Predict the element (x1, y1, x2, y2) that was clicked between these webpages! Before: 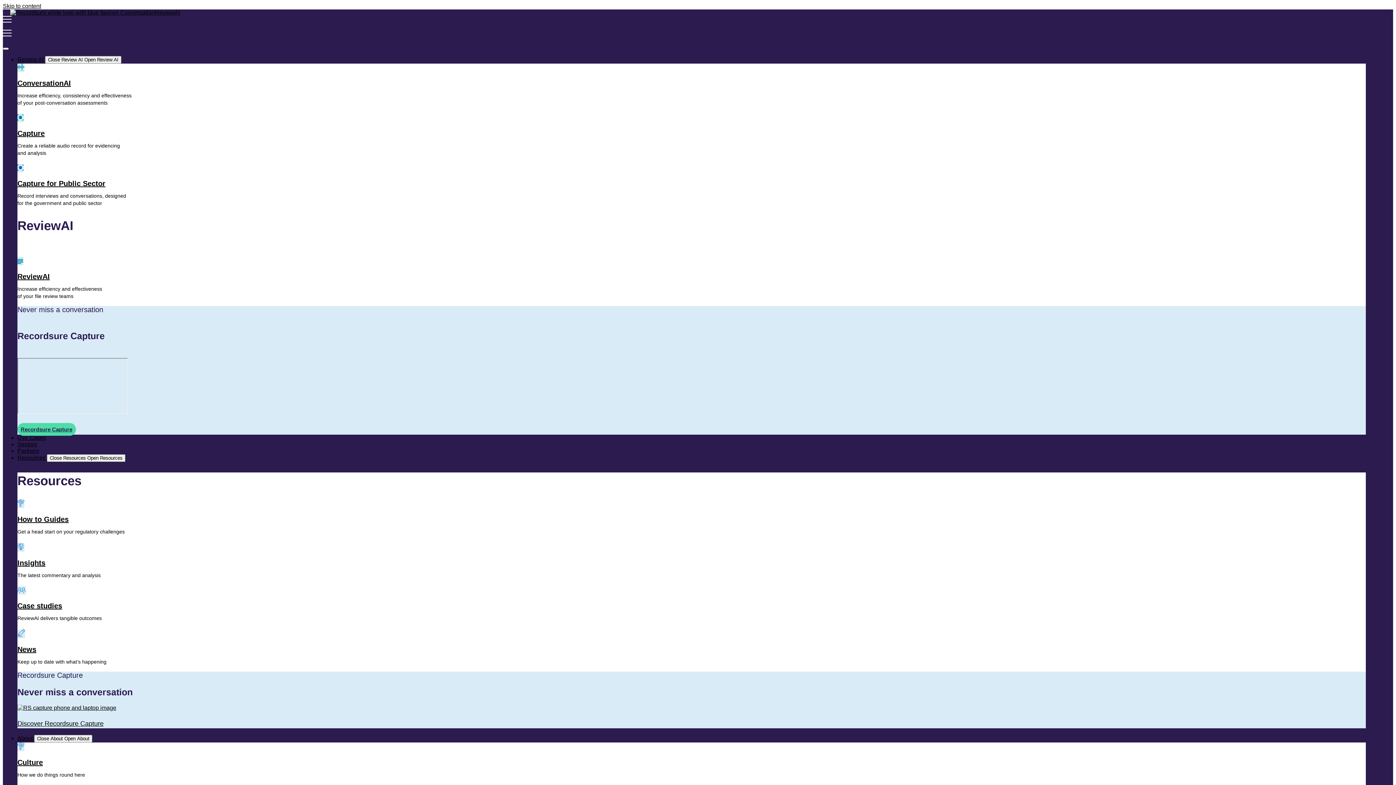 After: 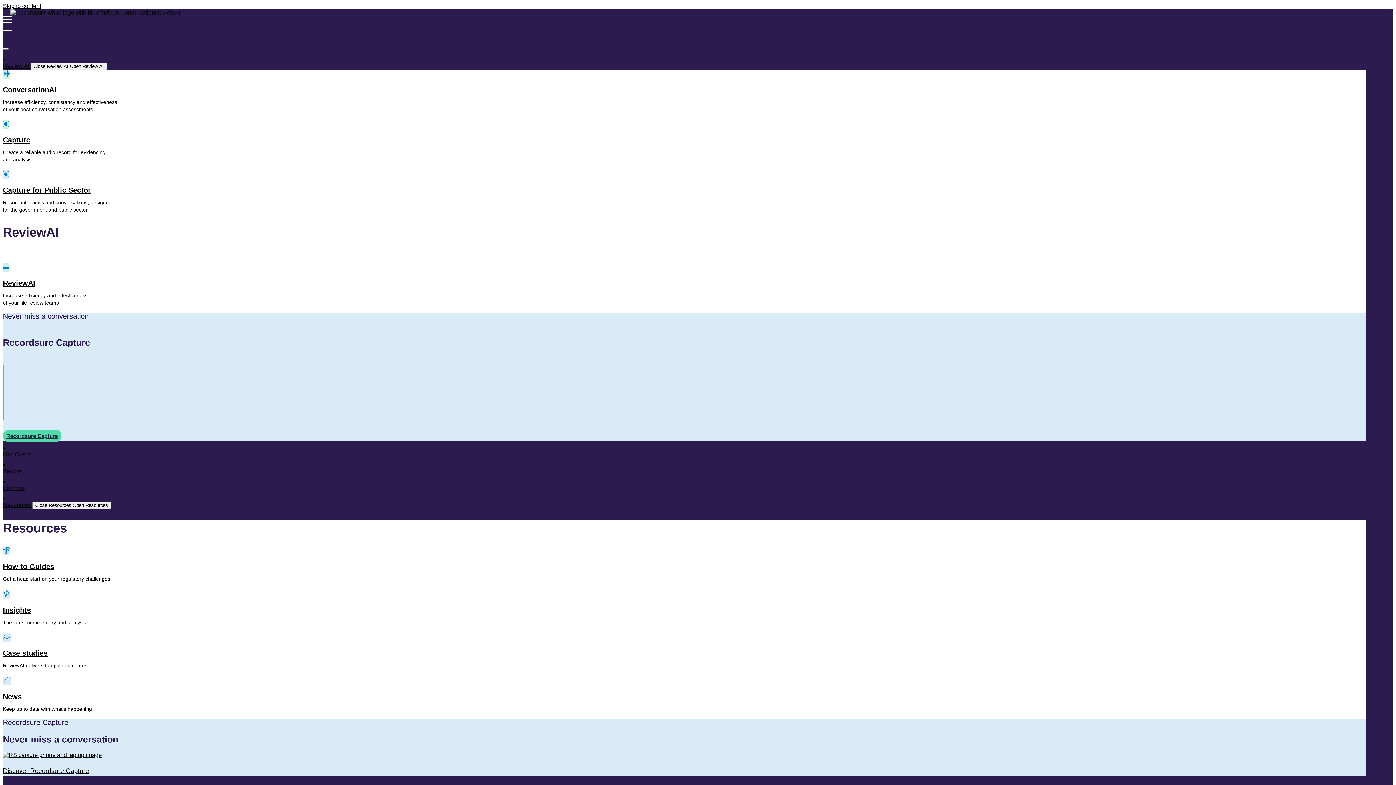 Action: bbox: (17, 272, 49, 280) label: ReviewAI